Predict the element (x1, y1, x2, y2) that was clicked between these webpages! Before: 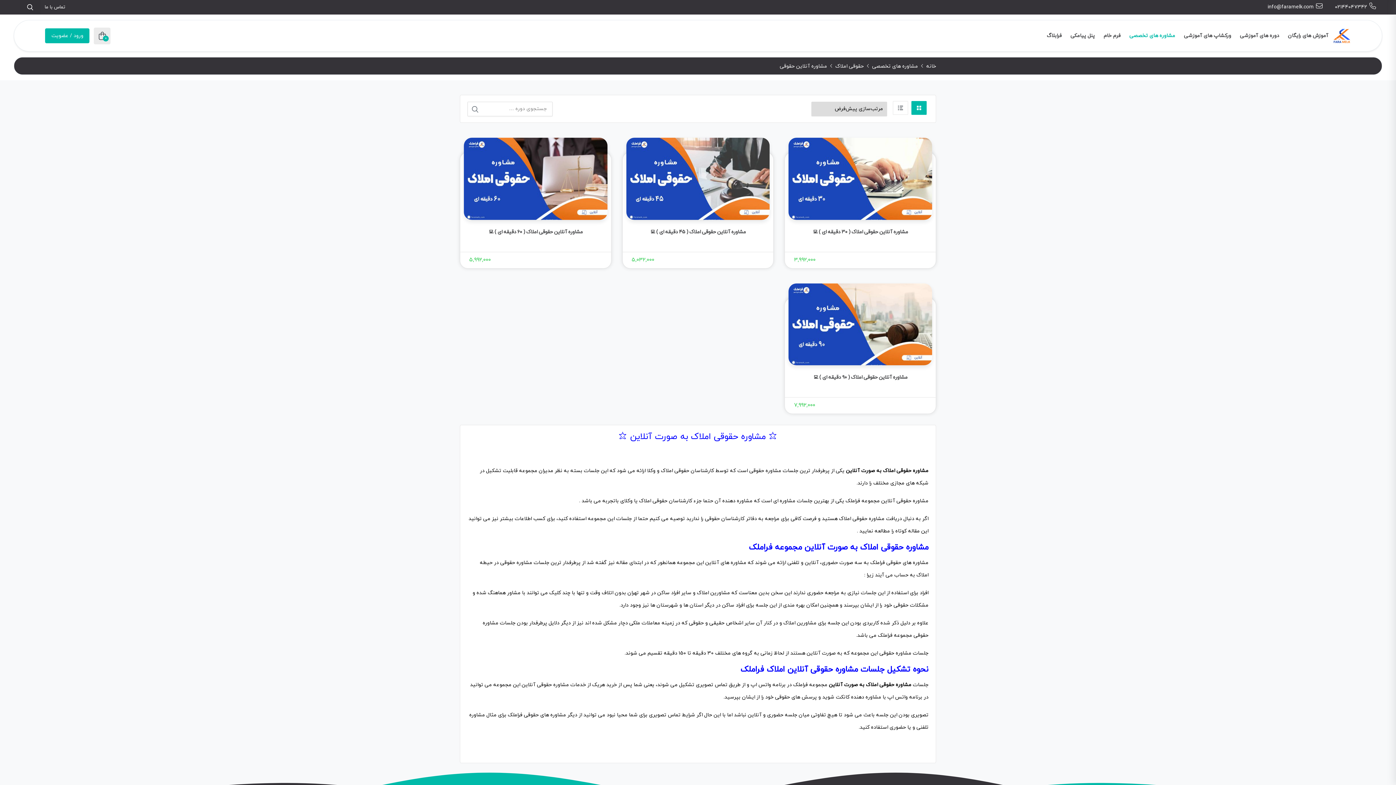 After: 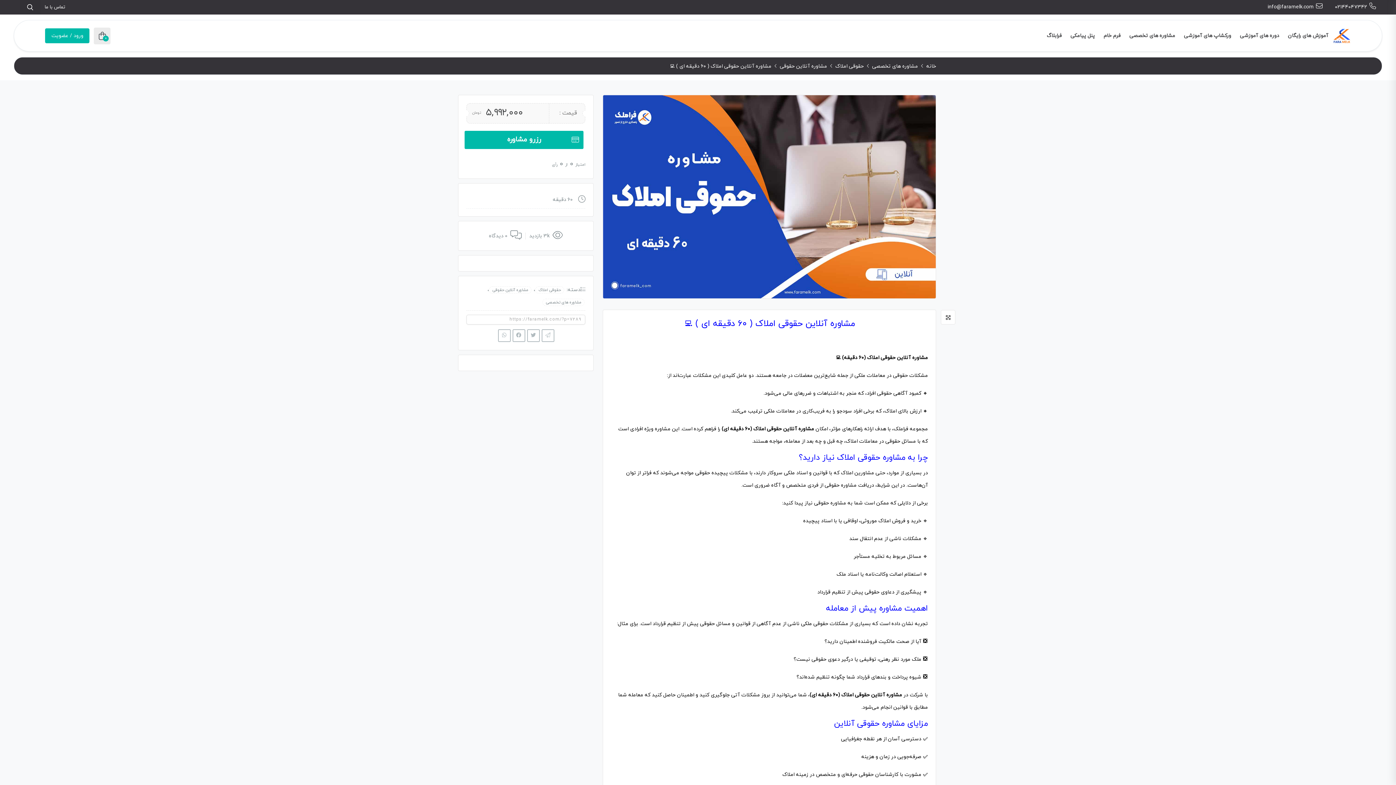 Action: label: مشاوره آنلاین حقوقی املاک ( ۶۰ دقیقه ای ) 💻 bbox: (488, 228, 582, 235)